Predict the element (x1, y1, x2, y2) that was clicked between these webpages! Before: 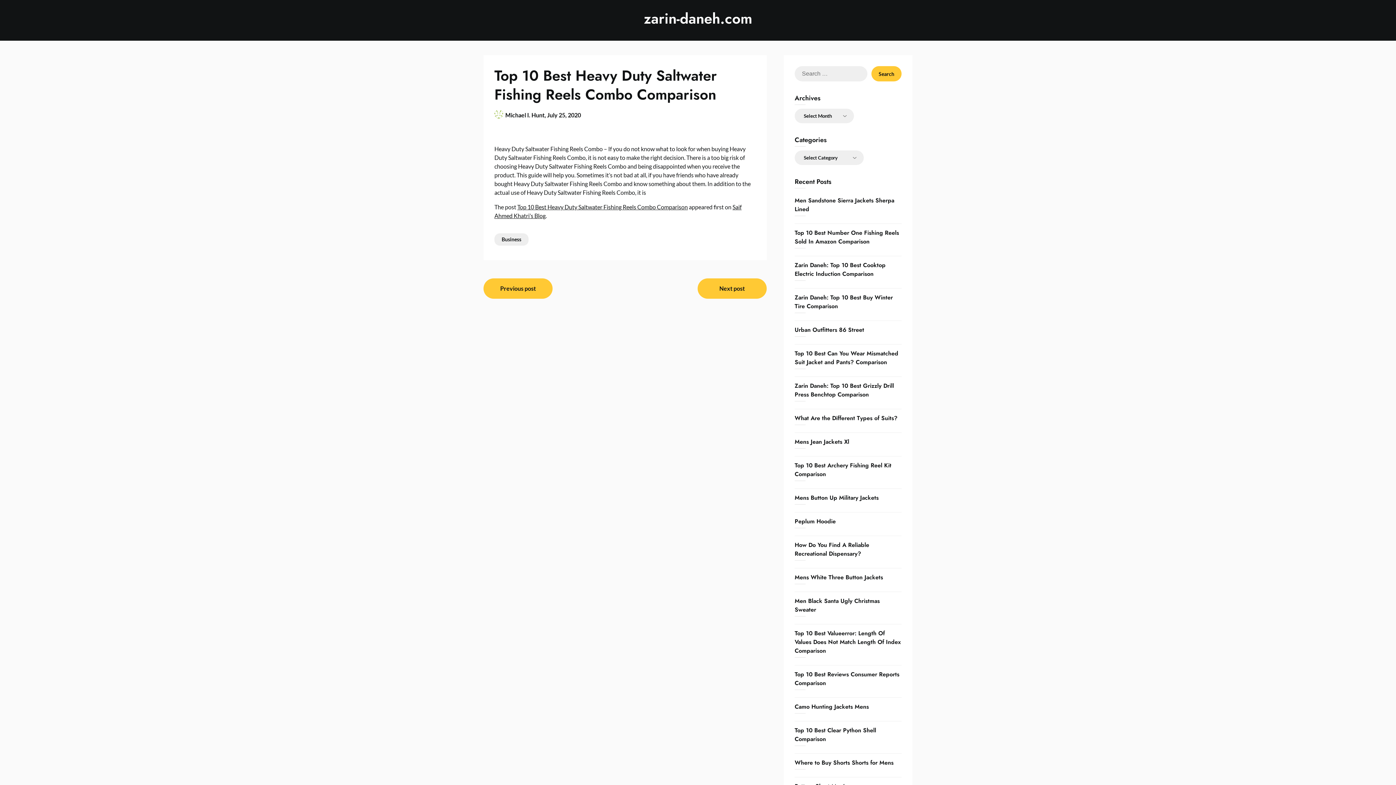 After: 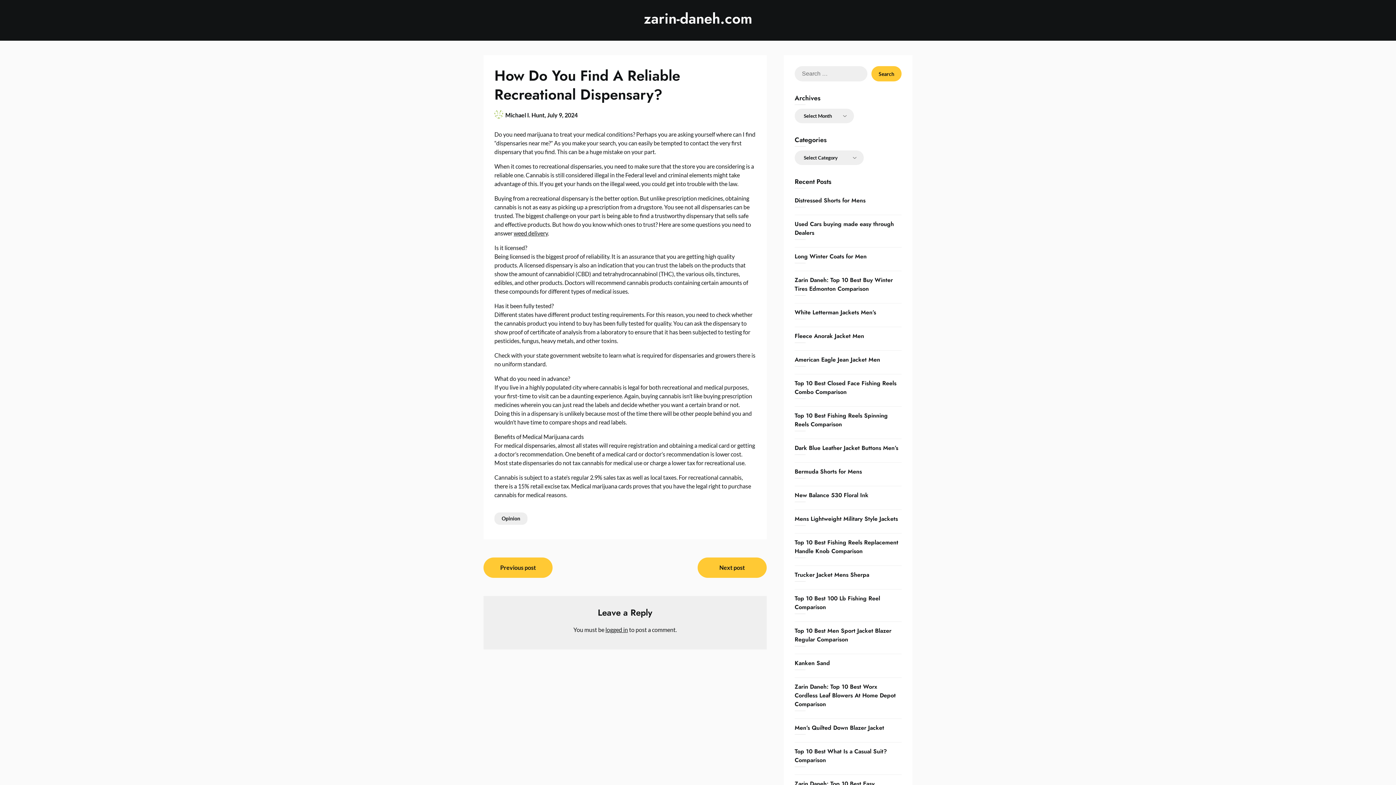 Action: bbox: (794, 541, 869, 558) label: How Do You Find A Reliable Recreational Dispensary?